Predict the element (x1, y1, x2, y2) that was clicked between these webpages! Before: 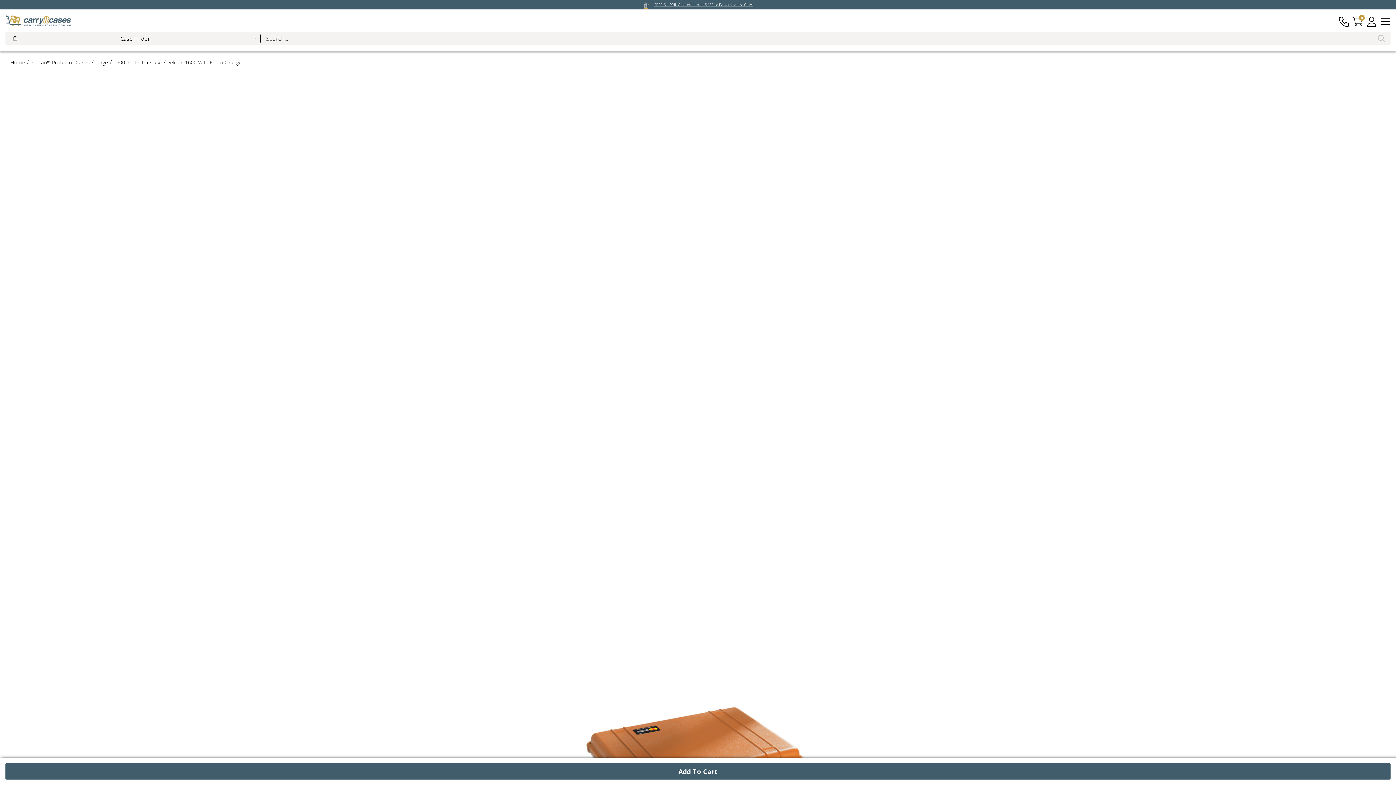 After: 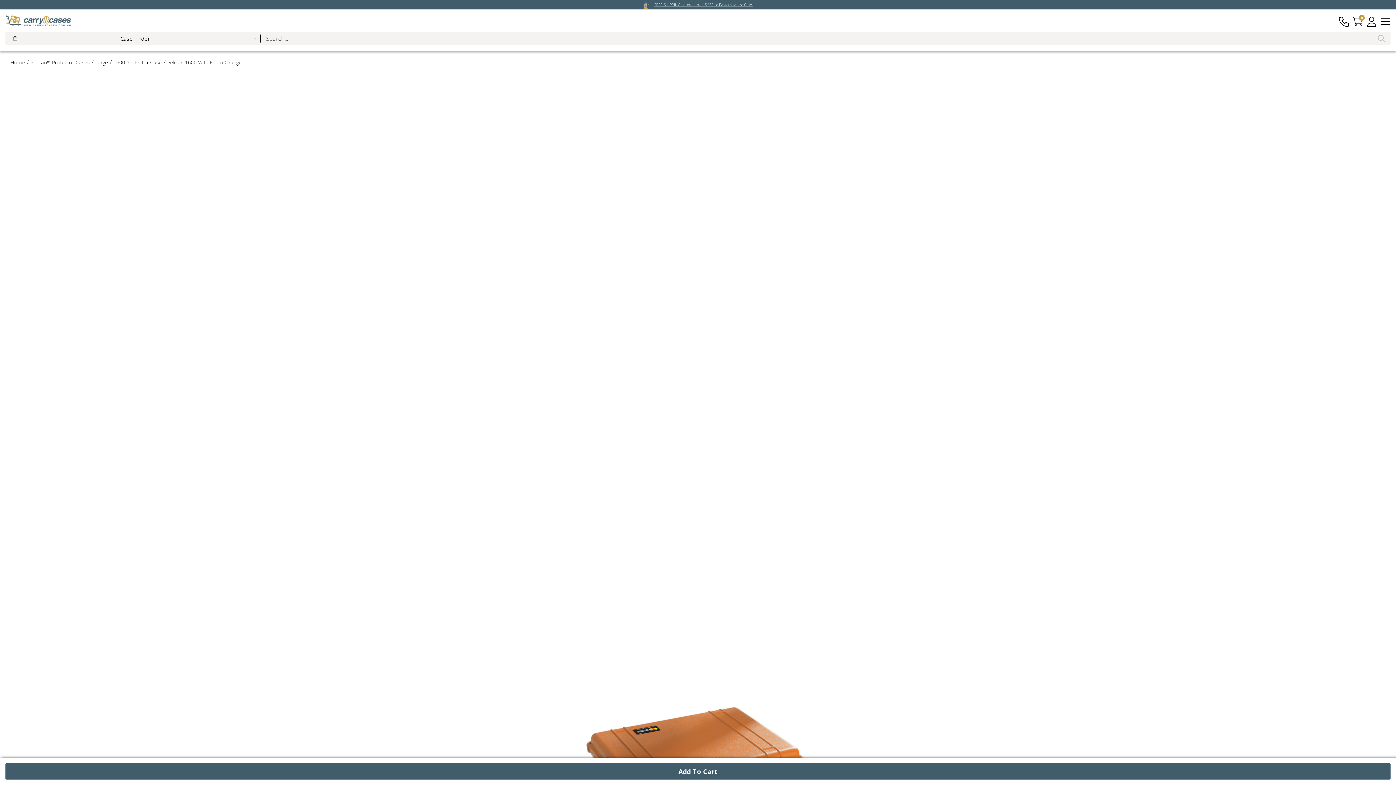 Action: bbox: (1335, 16, 1349, 26)